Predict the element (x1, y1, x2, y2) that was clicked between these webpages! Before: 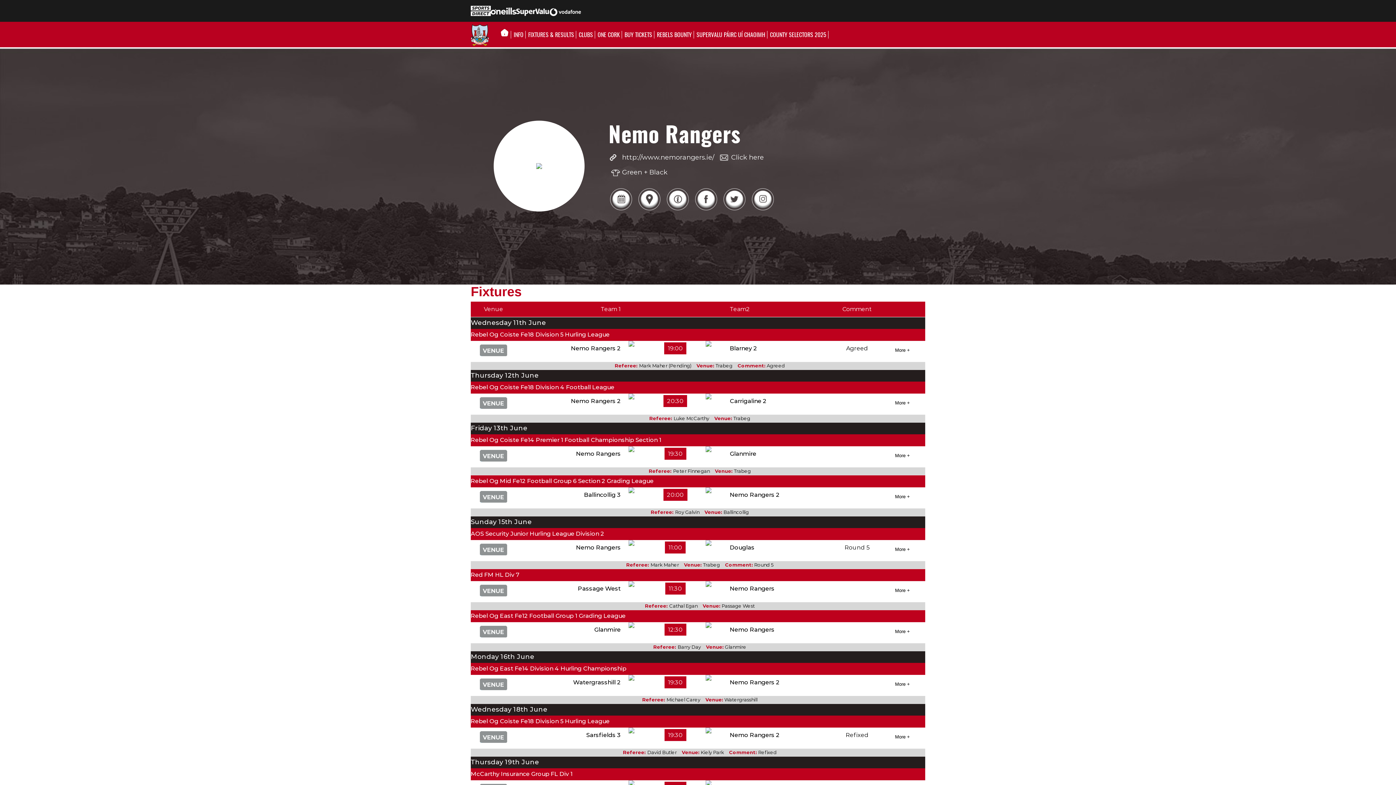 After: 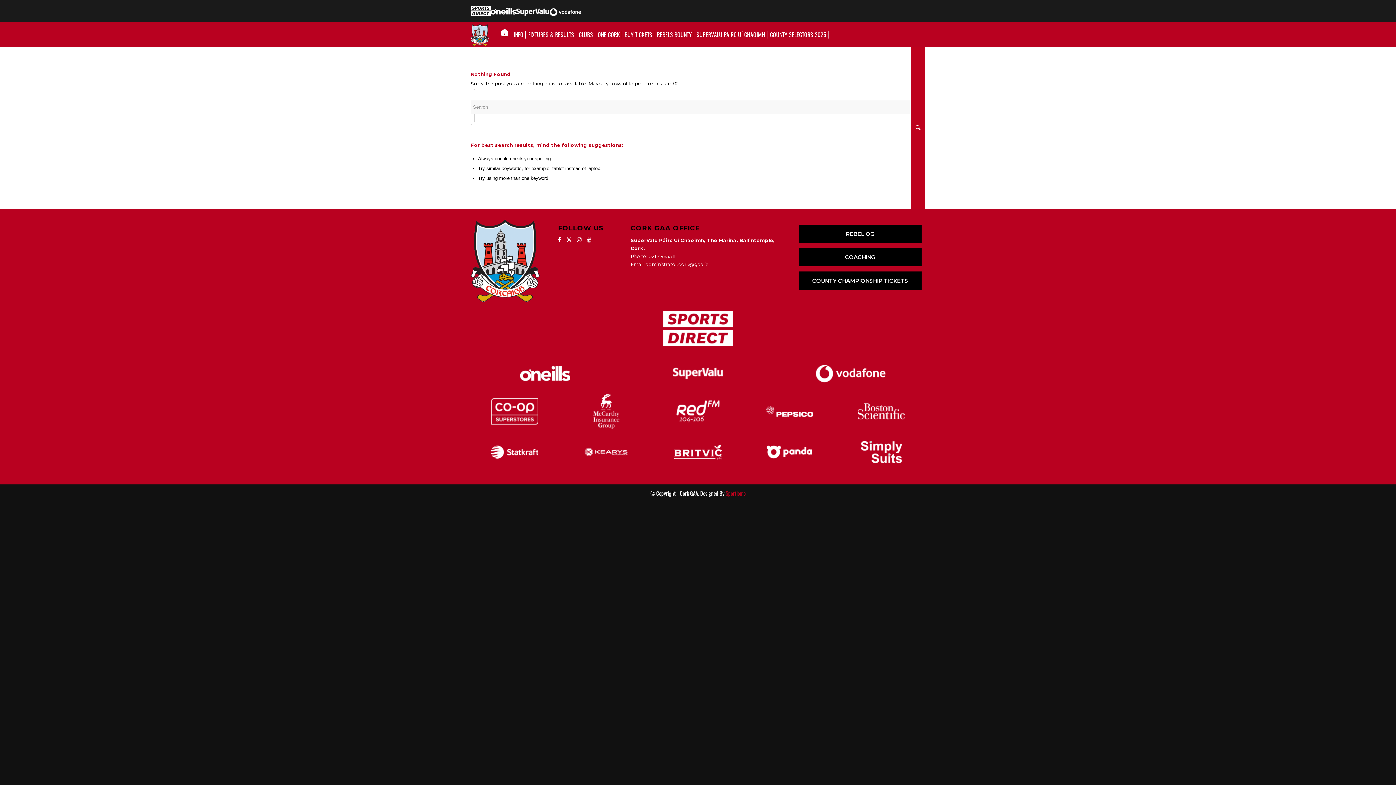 Action: label: Nemo Rangers 2 bbox: (730, 492, 768, 498)